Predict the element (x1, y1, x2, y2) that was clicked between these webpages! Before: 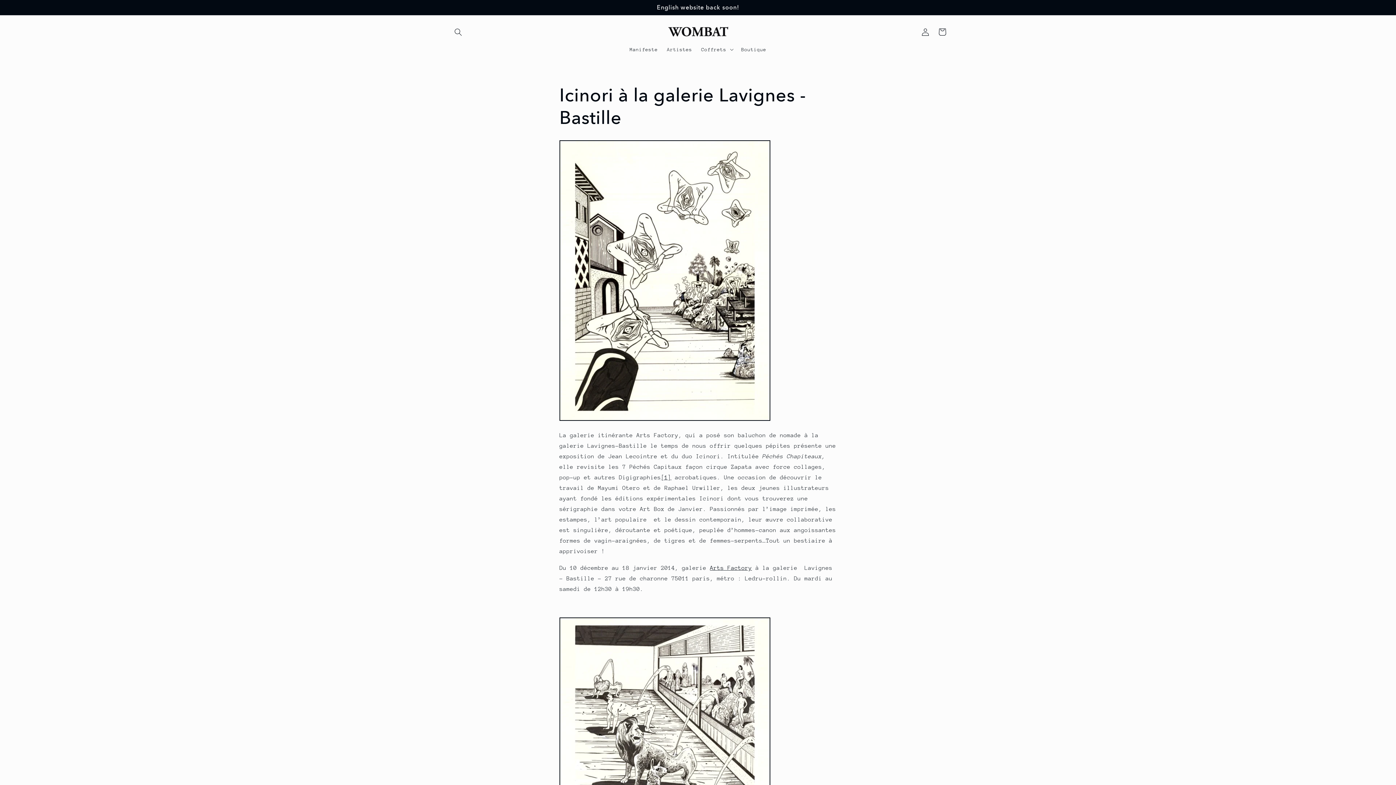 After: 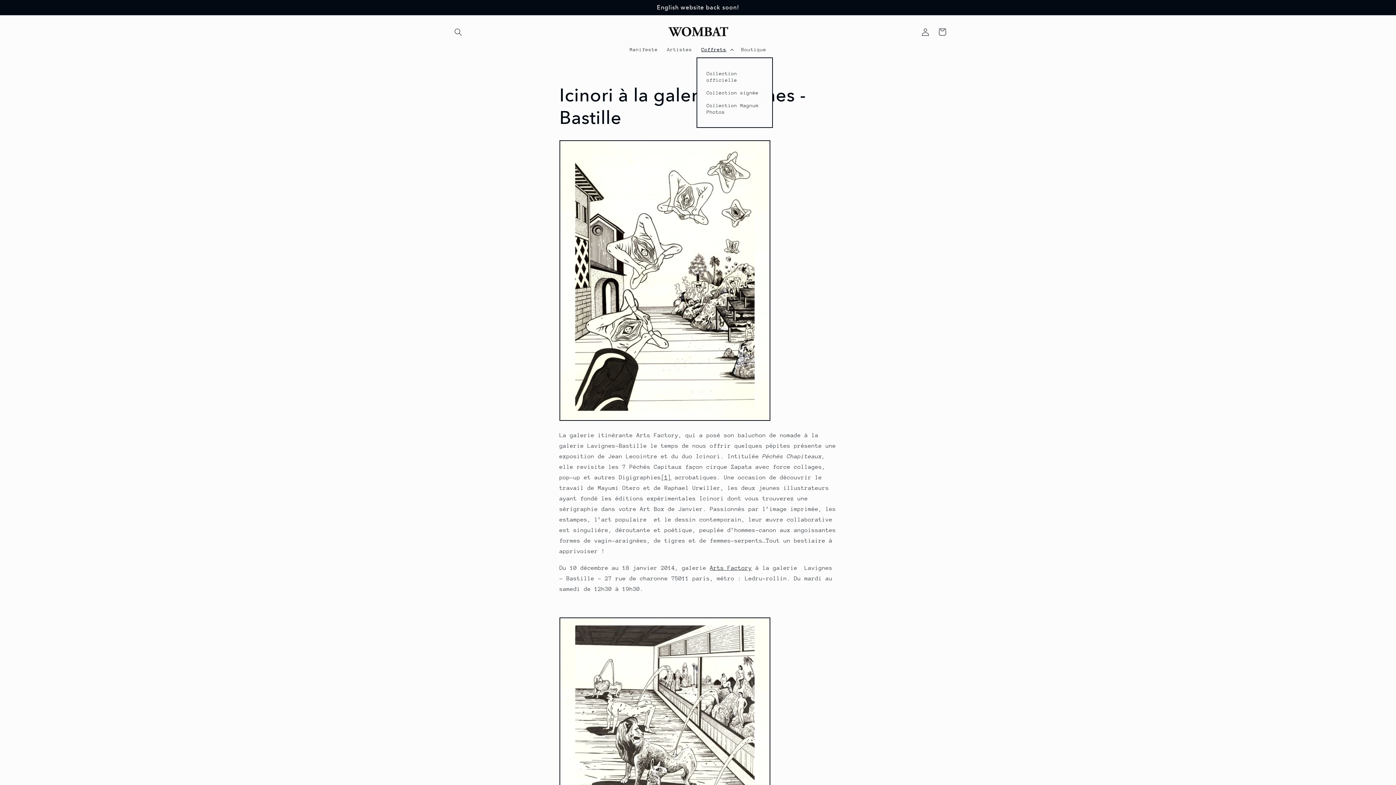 Action: label: Coffrets bbox: (696, 41, 736, 57)